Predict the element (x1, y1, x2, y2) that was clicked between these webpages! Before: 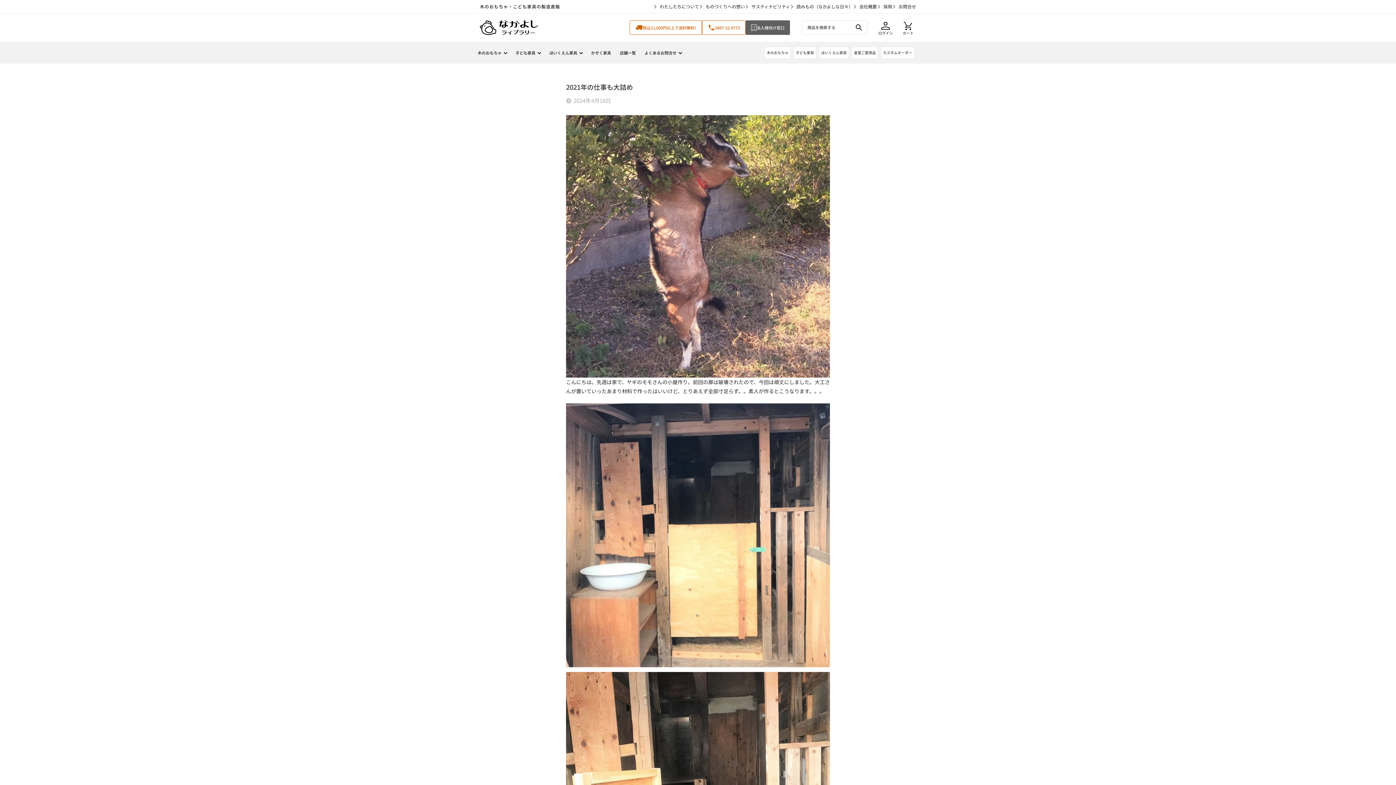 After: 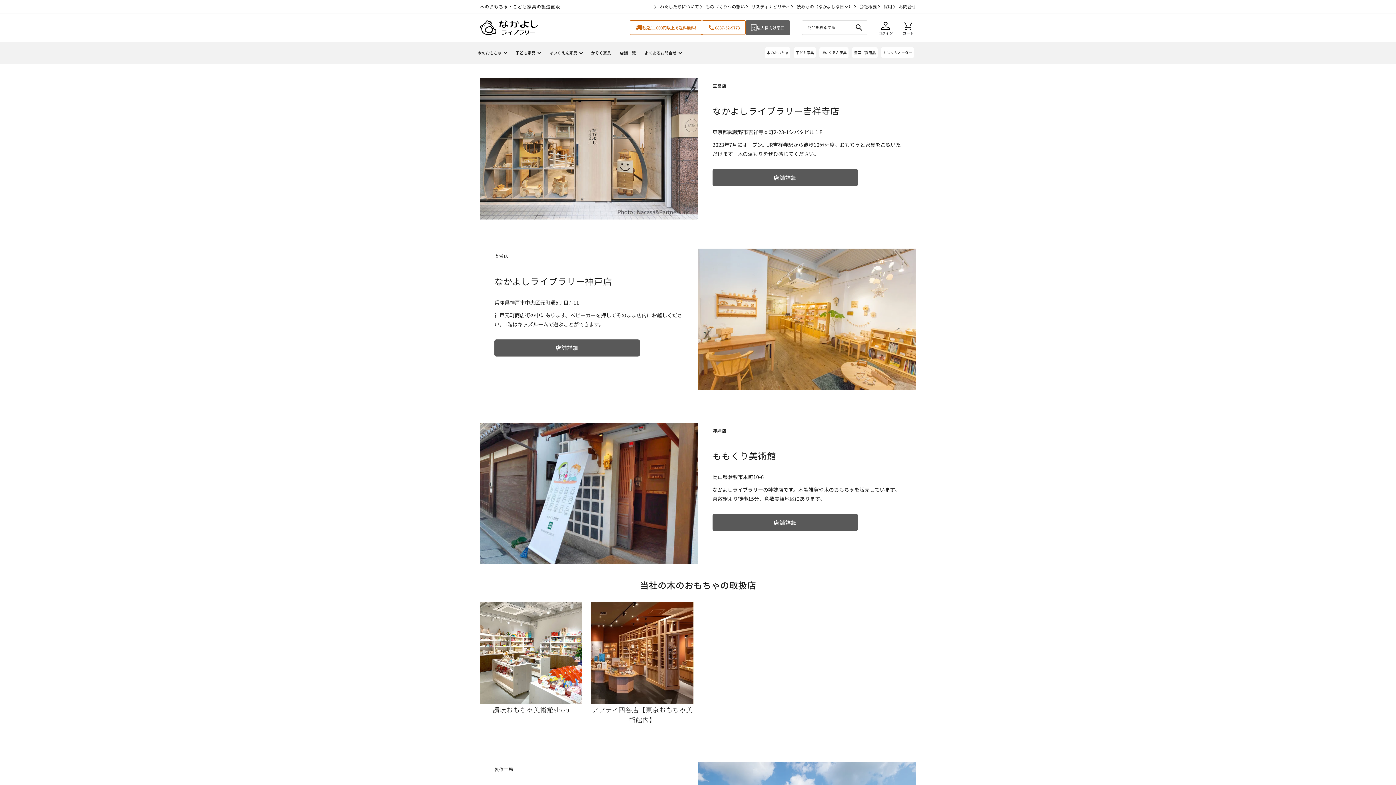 Action: label: 店舗一覧 bbox: (620, 50, 636, 55)